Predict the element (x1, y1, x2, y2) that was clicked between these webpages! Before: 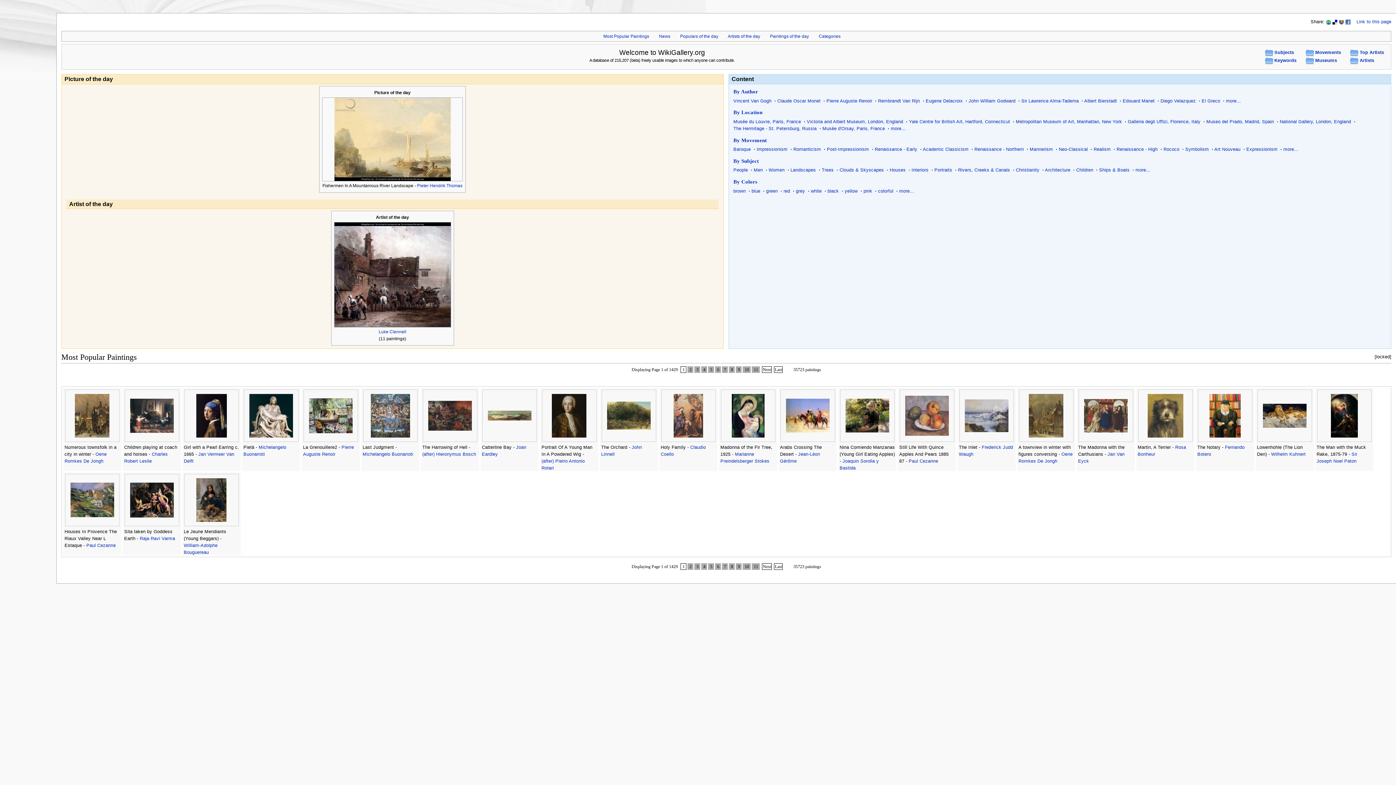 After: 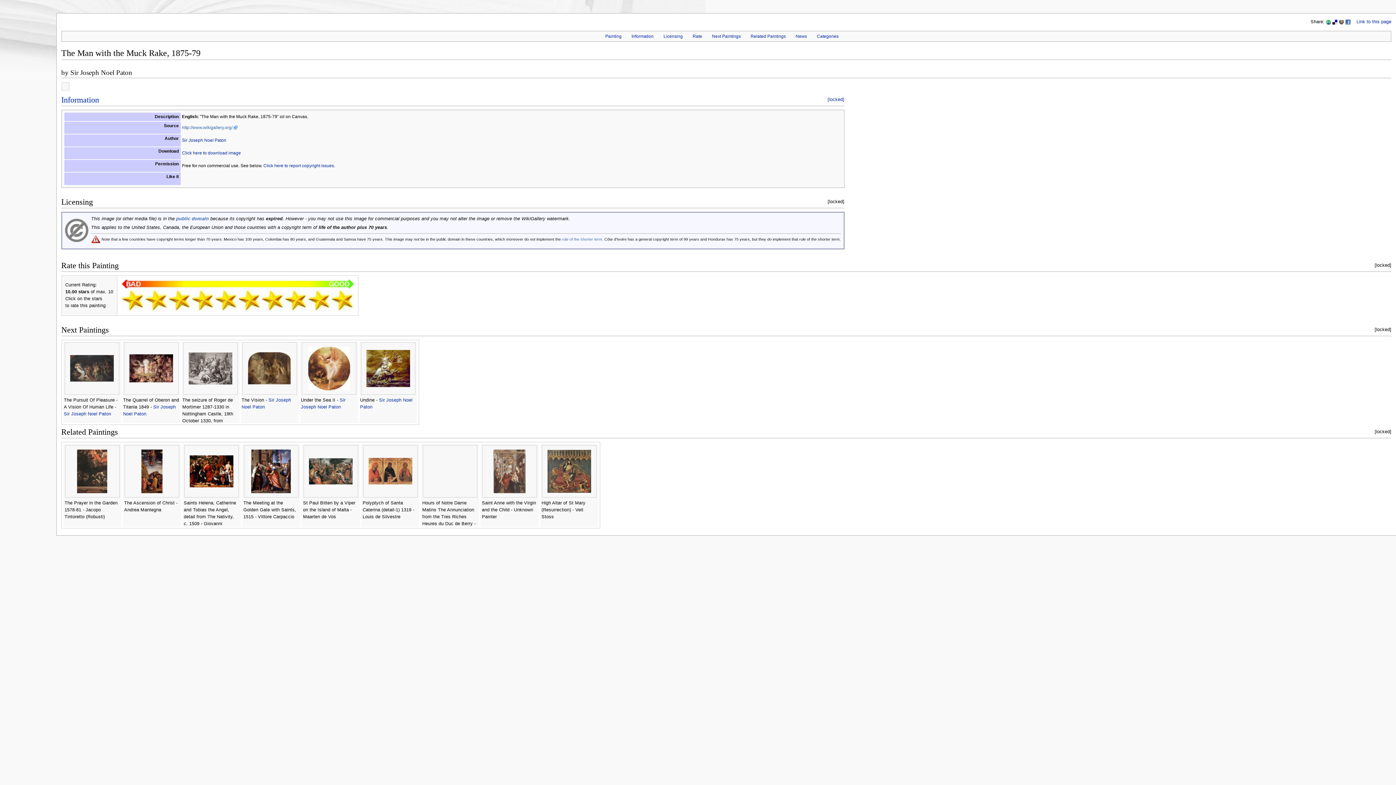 Action: bbox: (1331, 413, 1358, 418)